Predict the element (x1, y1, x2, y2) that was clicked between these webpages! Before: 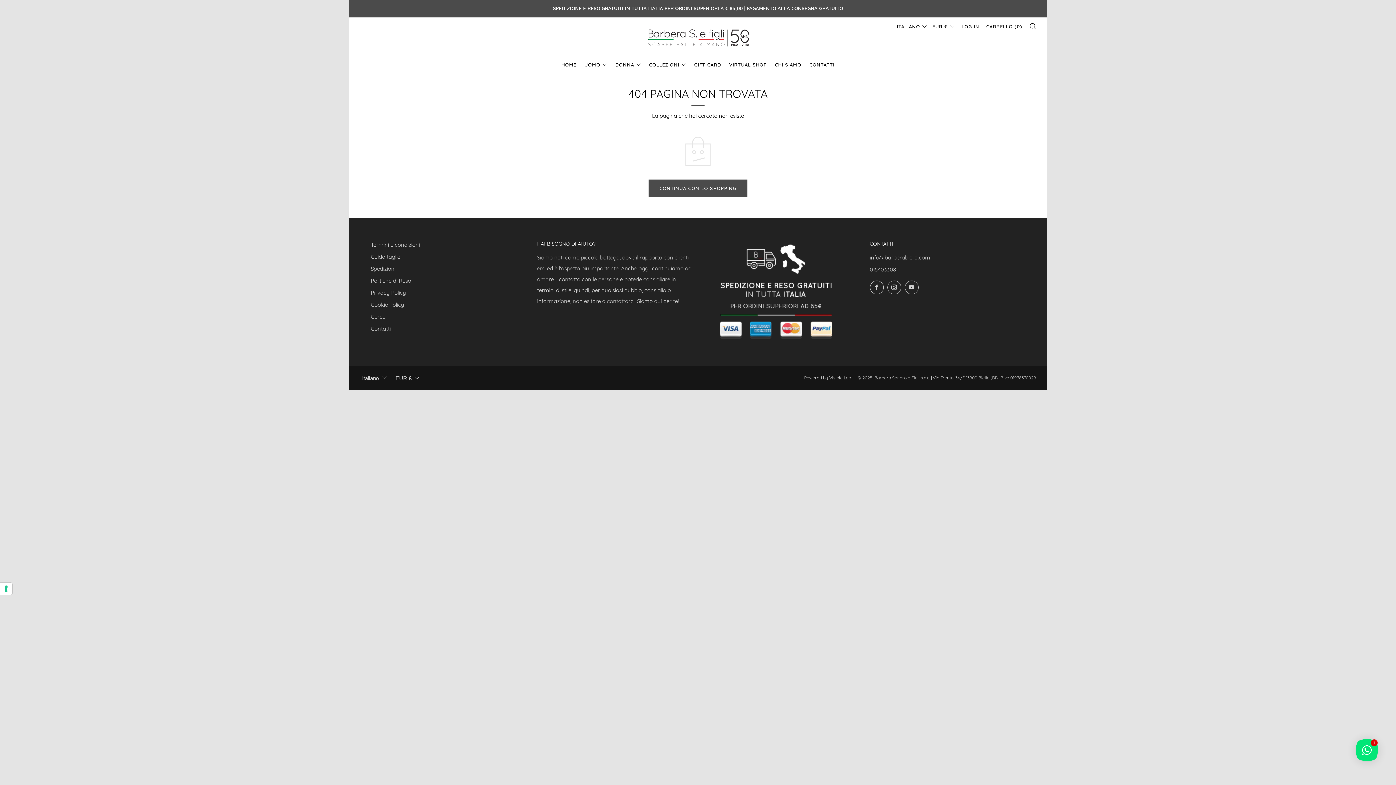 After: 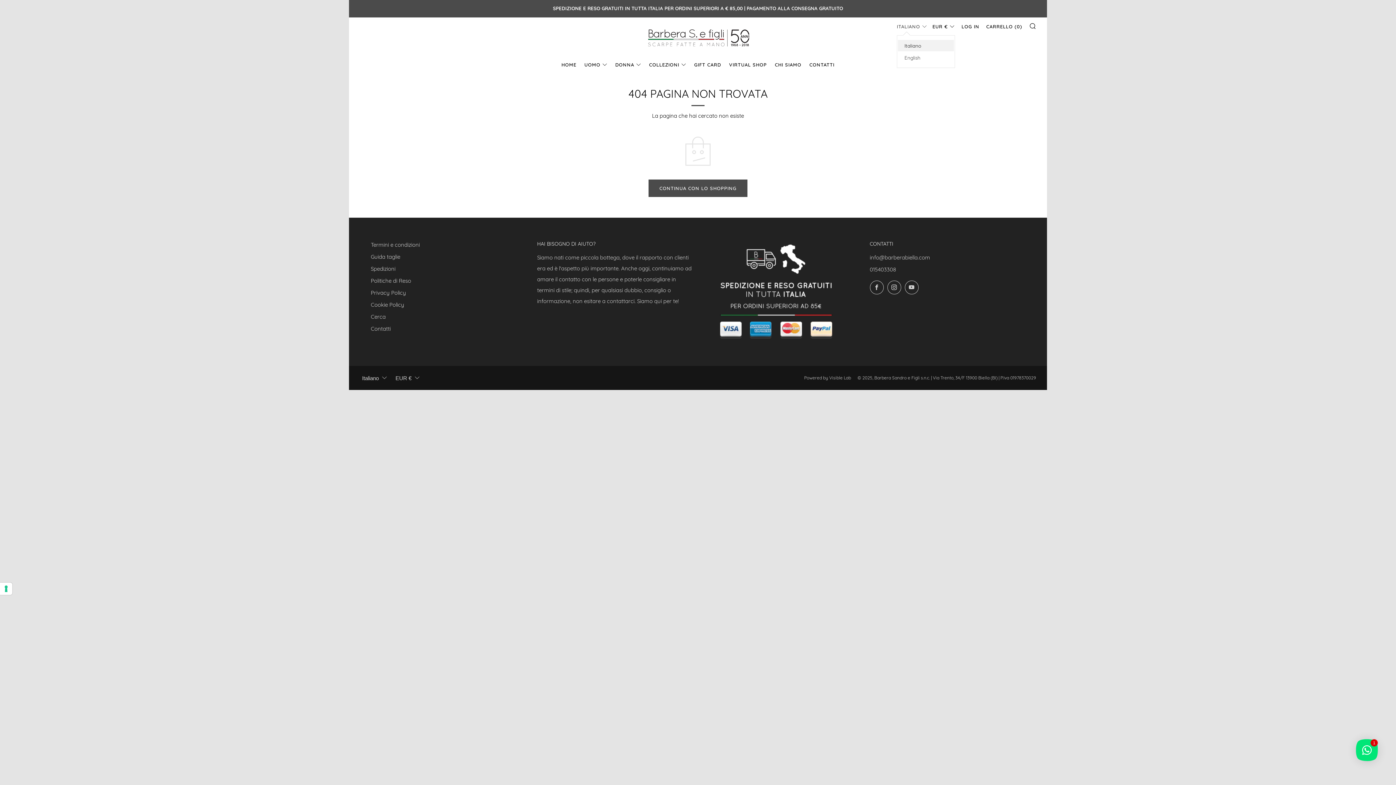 Action: label: ITALIANO bbox: (897, 20, 927, 32)